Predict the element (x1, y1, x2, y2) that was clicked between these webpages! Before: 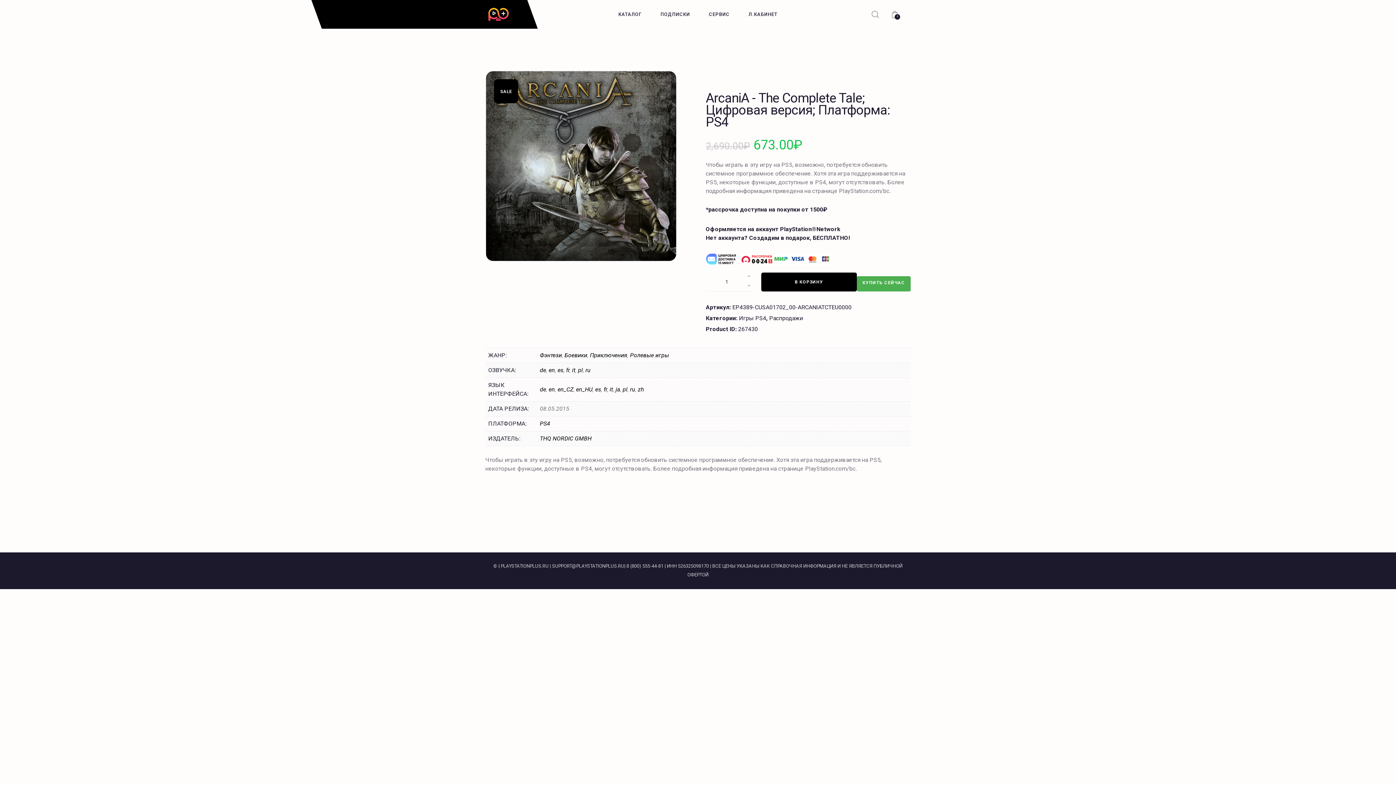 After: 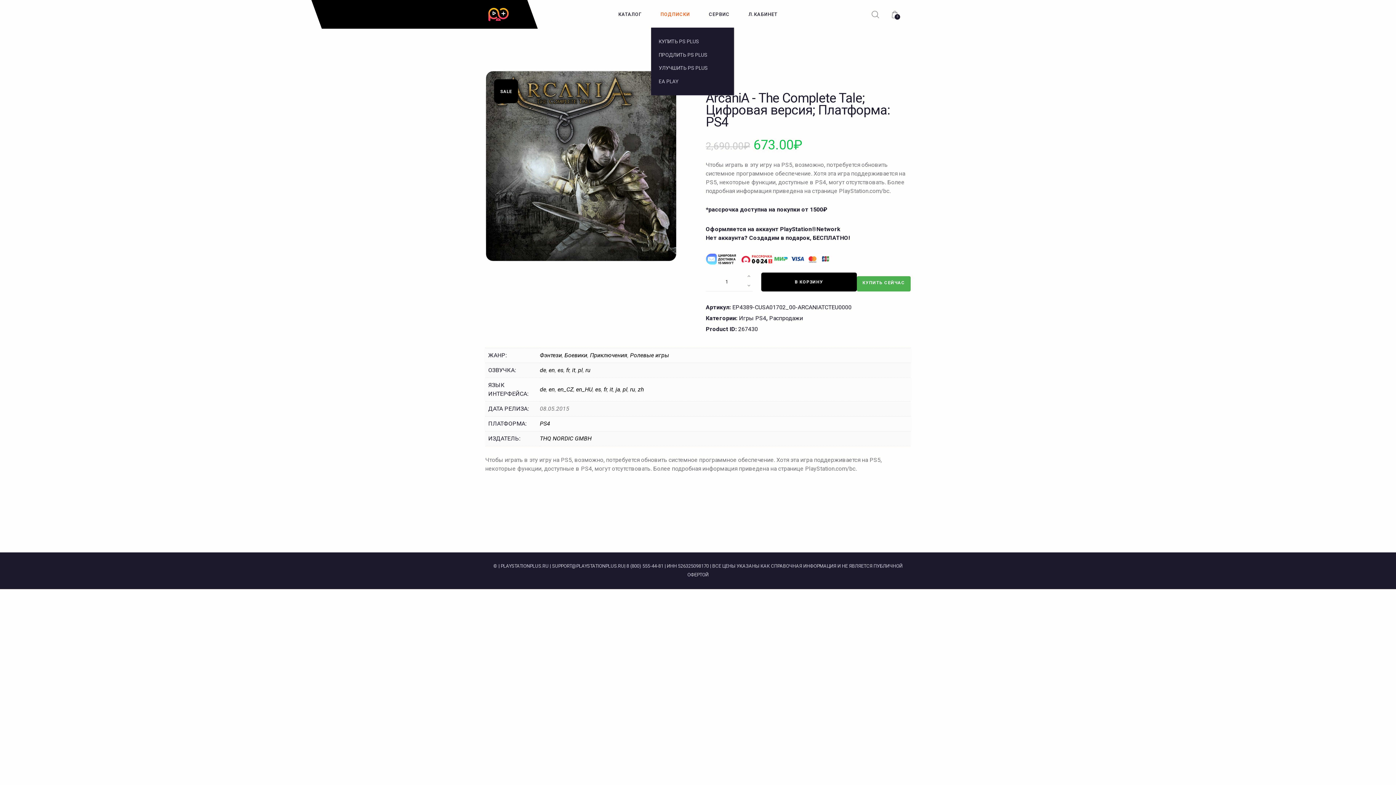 Action: label: ПОДПИСКИ bbox: (651, 6, 699, 22)